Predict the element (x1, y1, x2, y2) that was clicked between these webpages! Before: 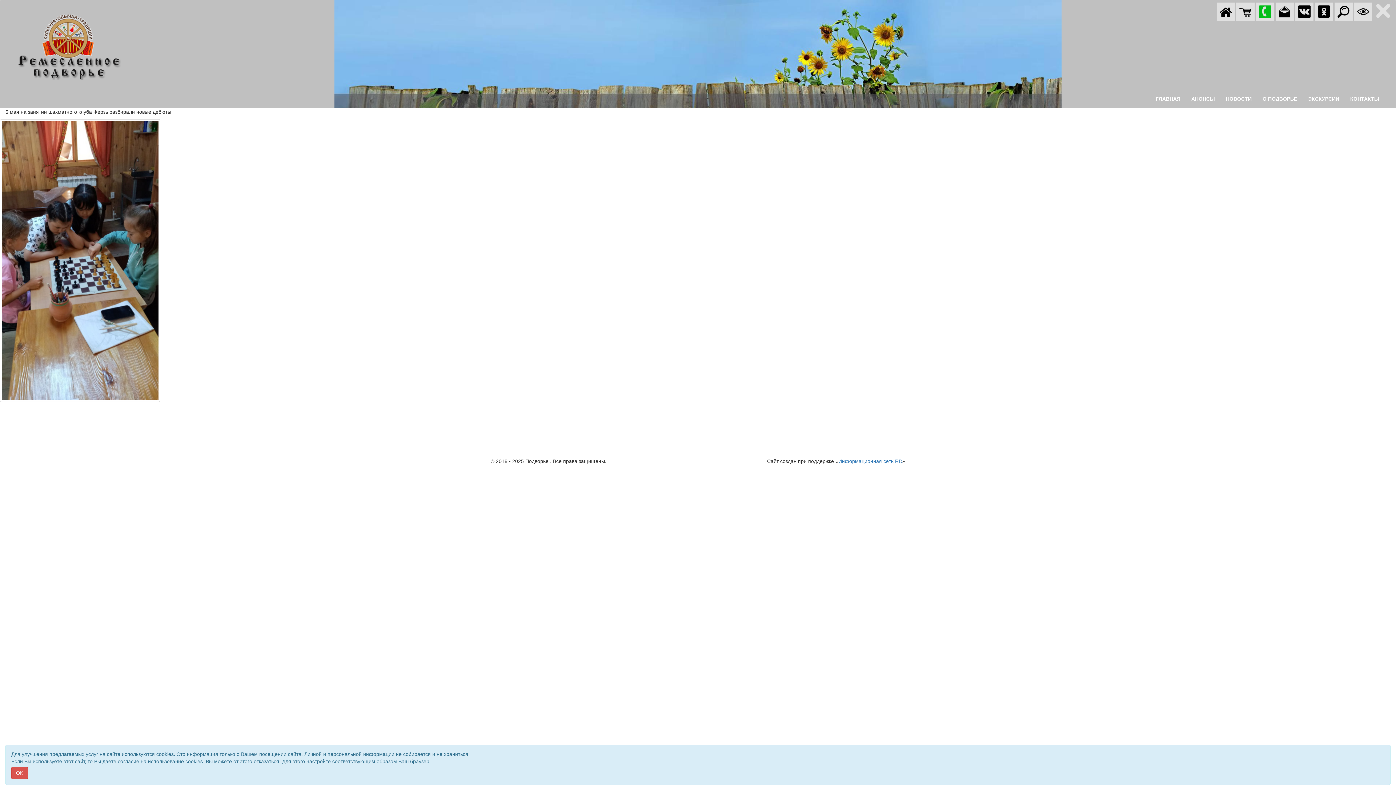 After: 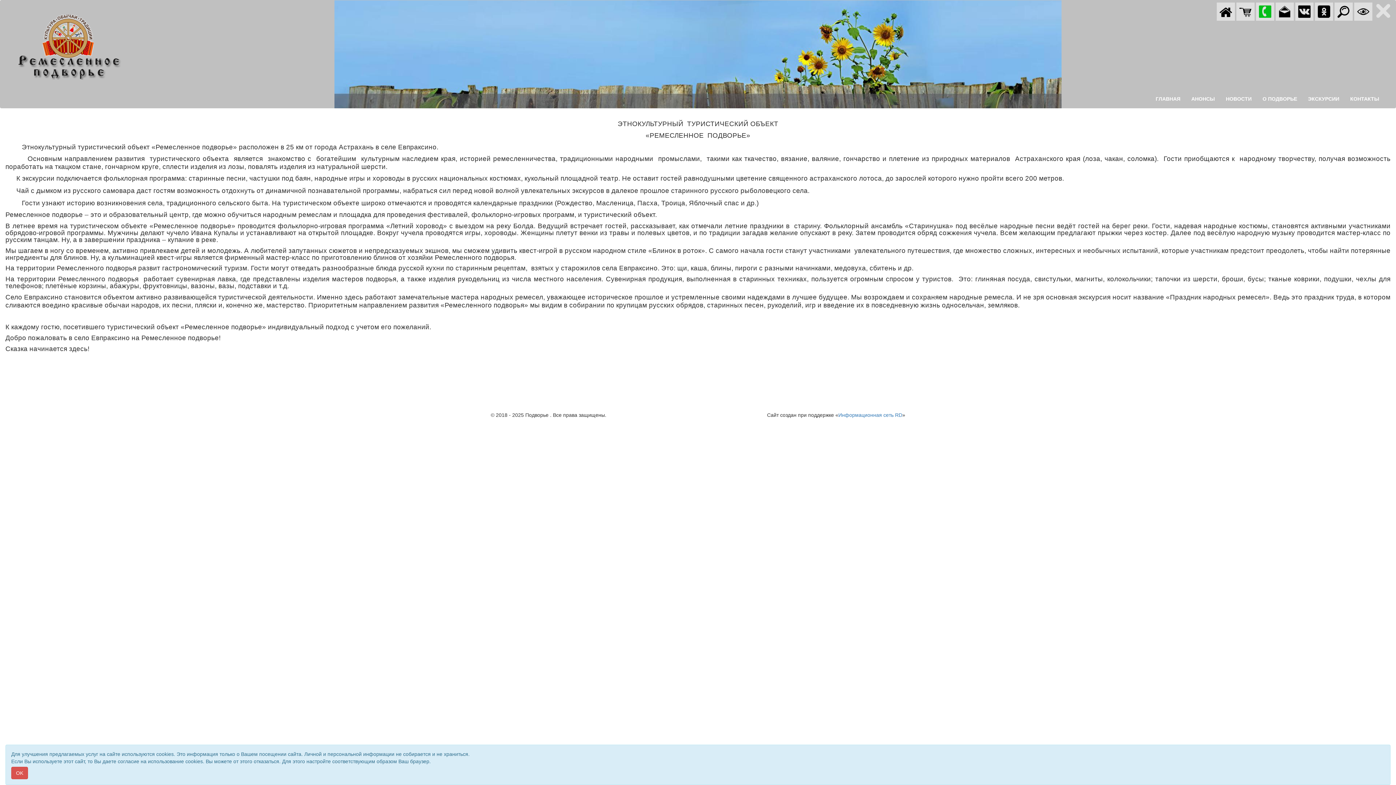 Action: label: О ПОДВОРЬЕ bbox: (1257, 89, 1302, 108)